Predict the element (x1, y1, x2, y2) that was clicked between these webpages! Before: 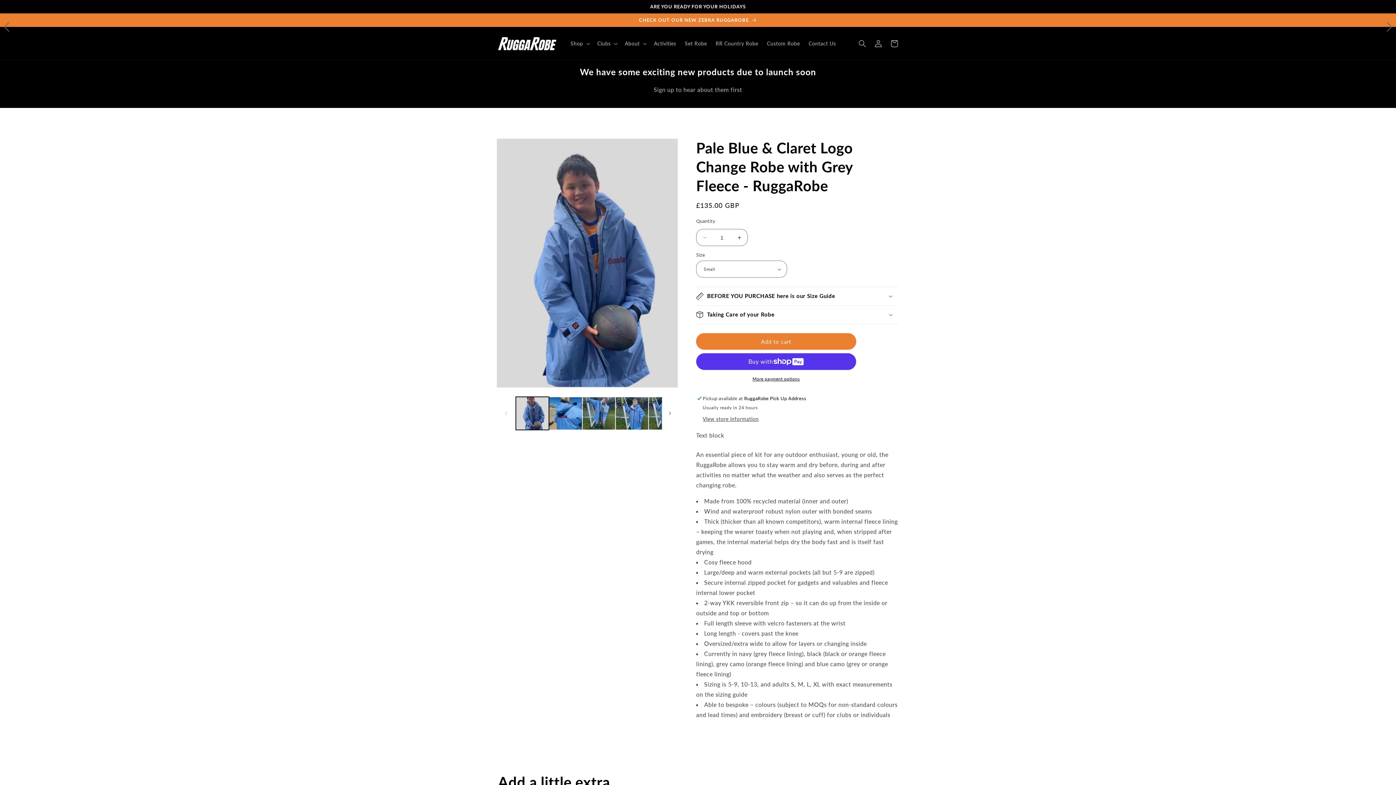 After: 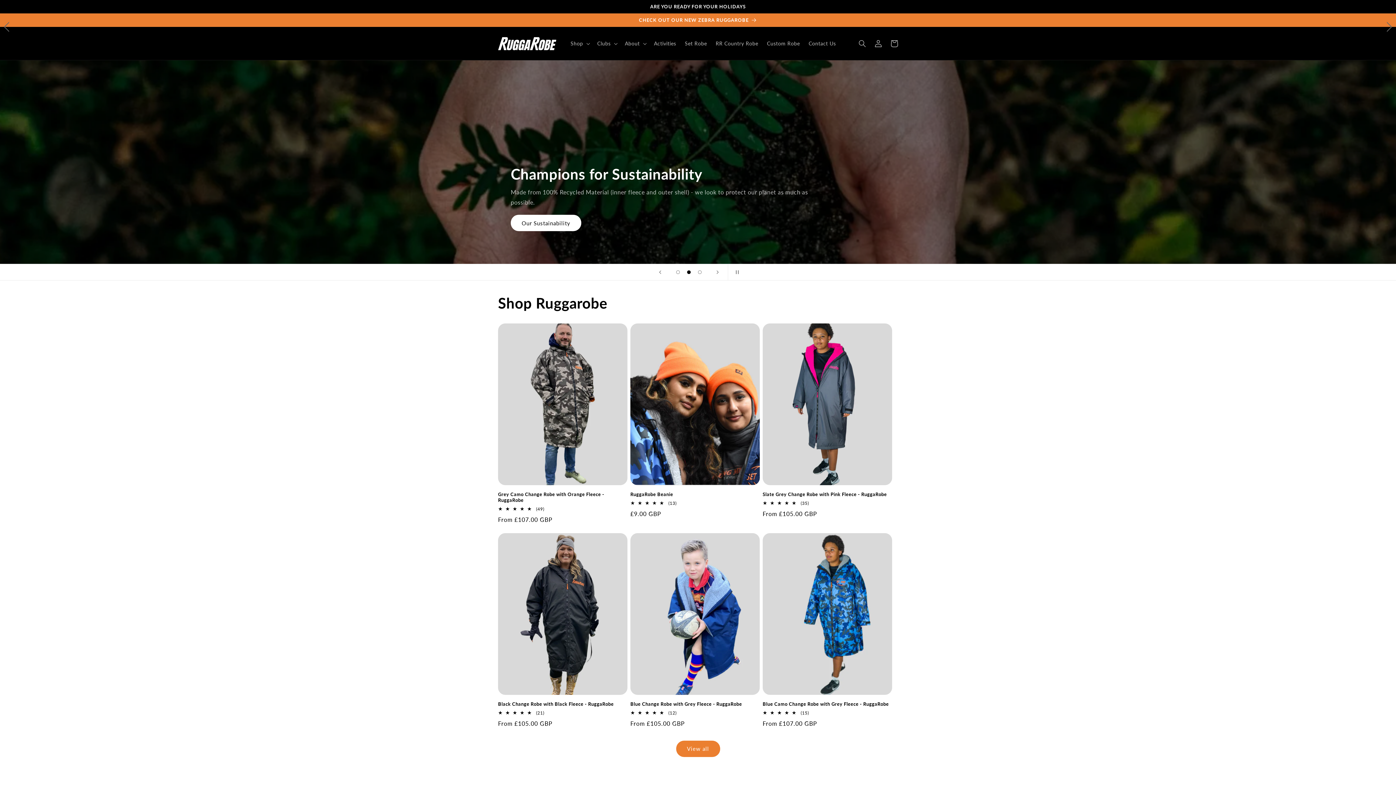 Action: bbox: (495, 34, 559, 52)